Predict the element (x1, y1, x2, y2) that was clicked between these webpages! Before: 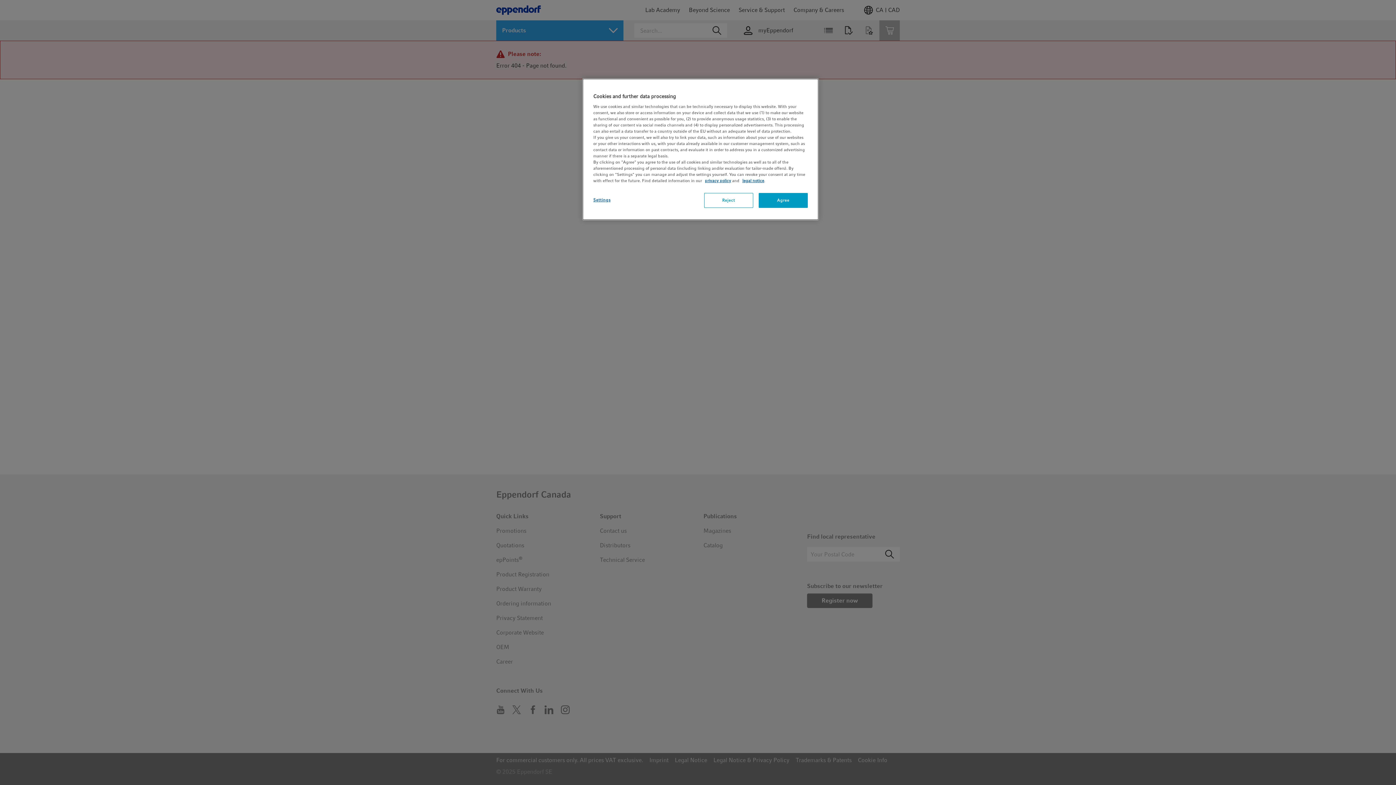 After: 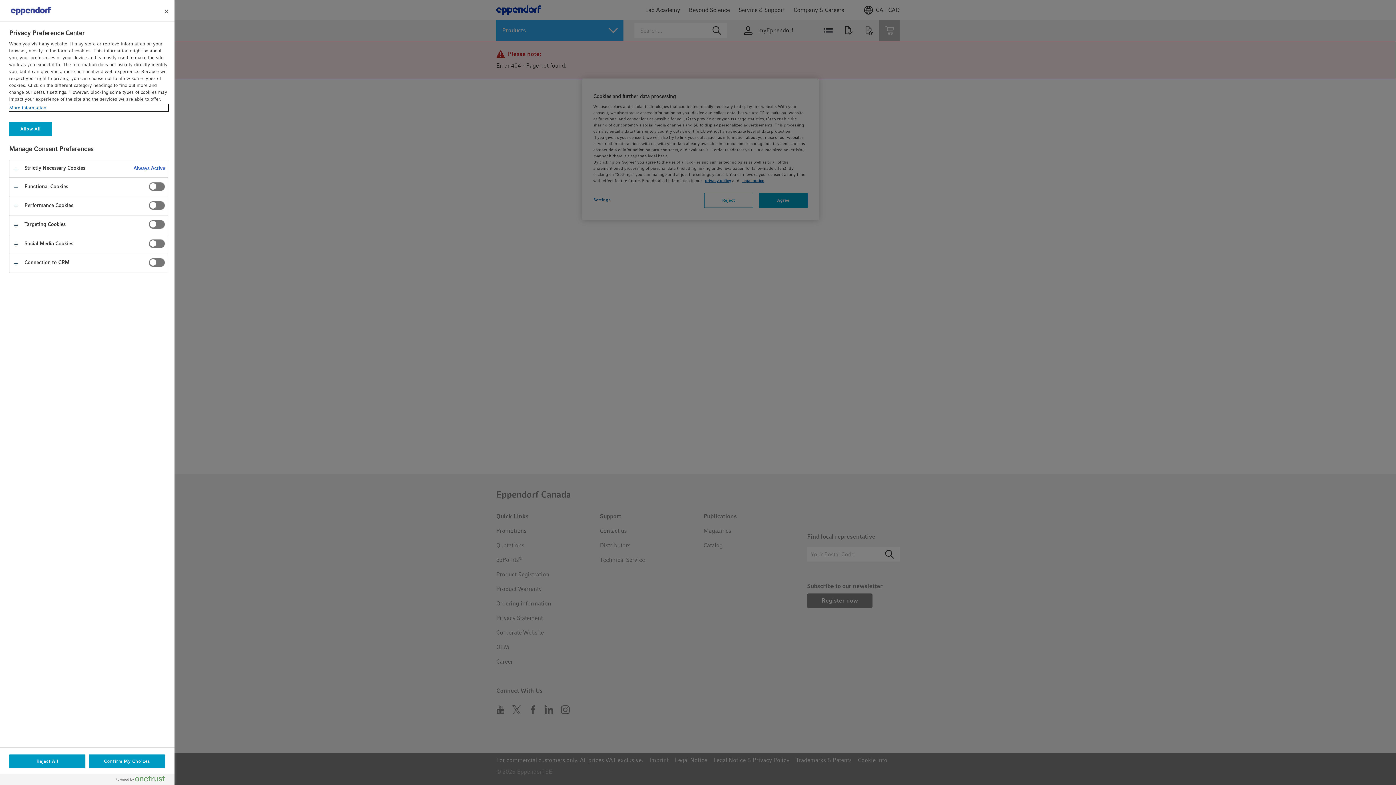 Action: bbox: (593, 193, 642, 207) label: Settings